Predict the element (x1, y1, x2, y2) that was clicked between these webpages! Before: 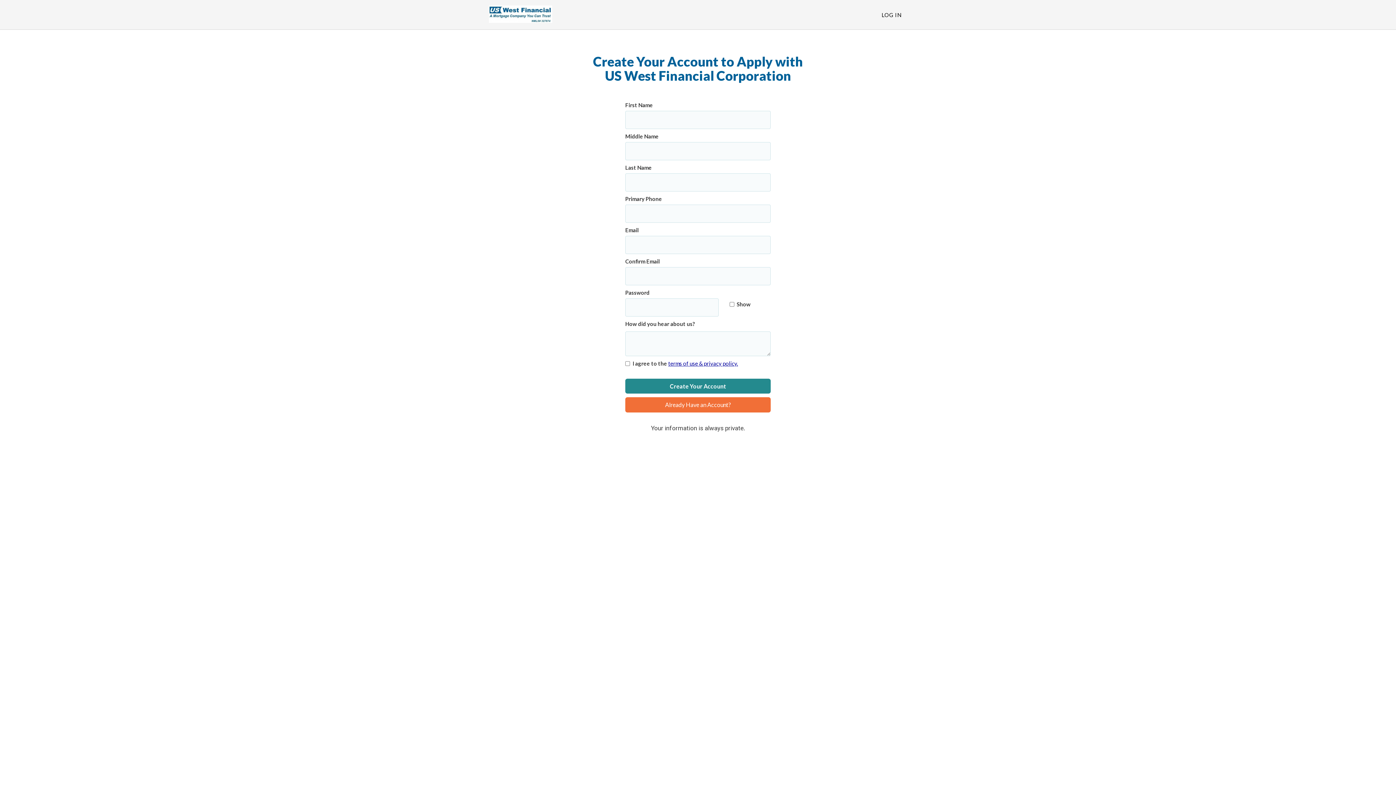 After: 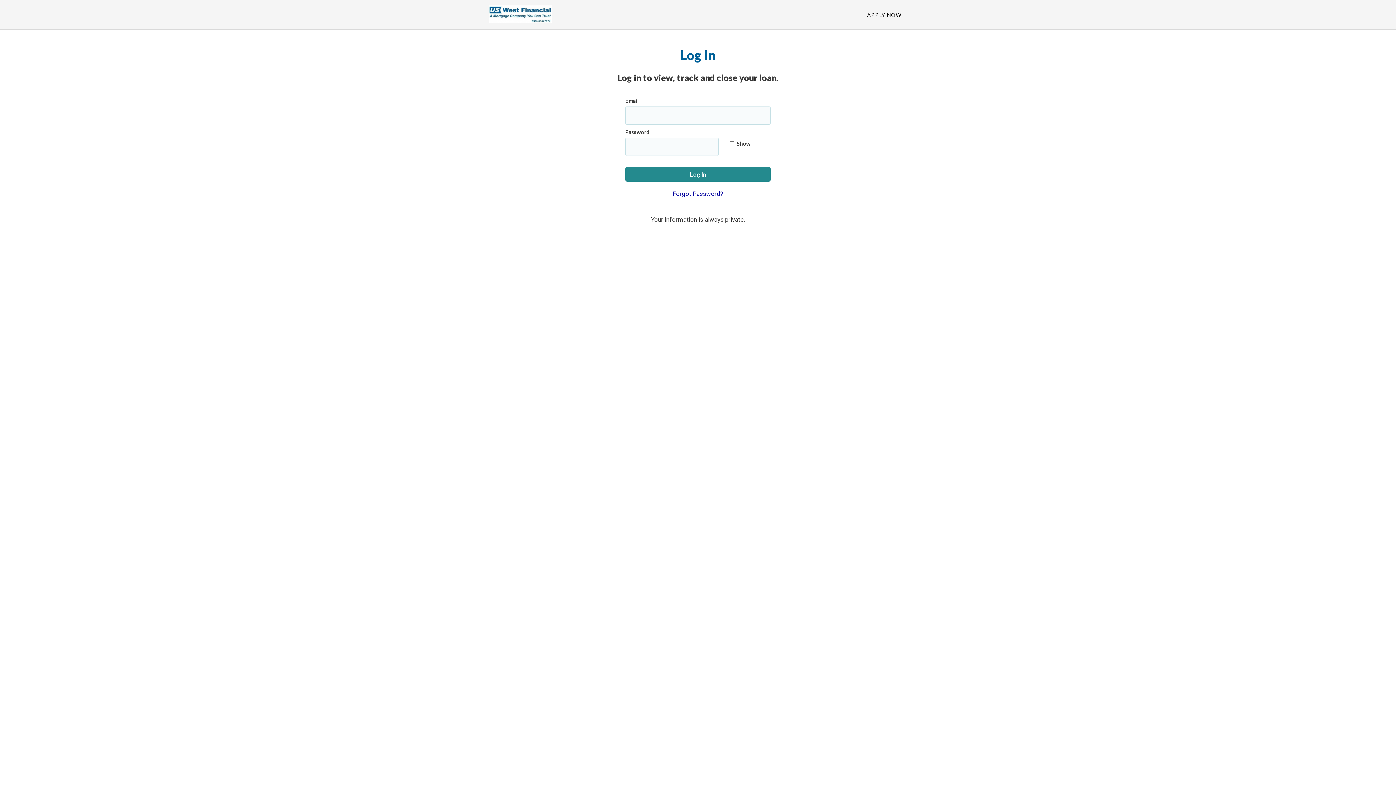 Action: bbox: (489, 9, 552, 17)